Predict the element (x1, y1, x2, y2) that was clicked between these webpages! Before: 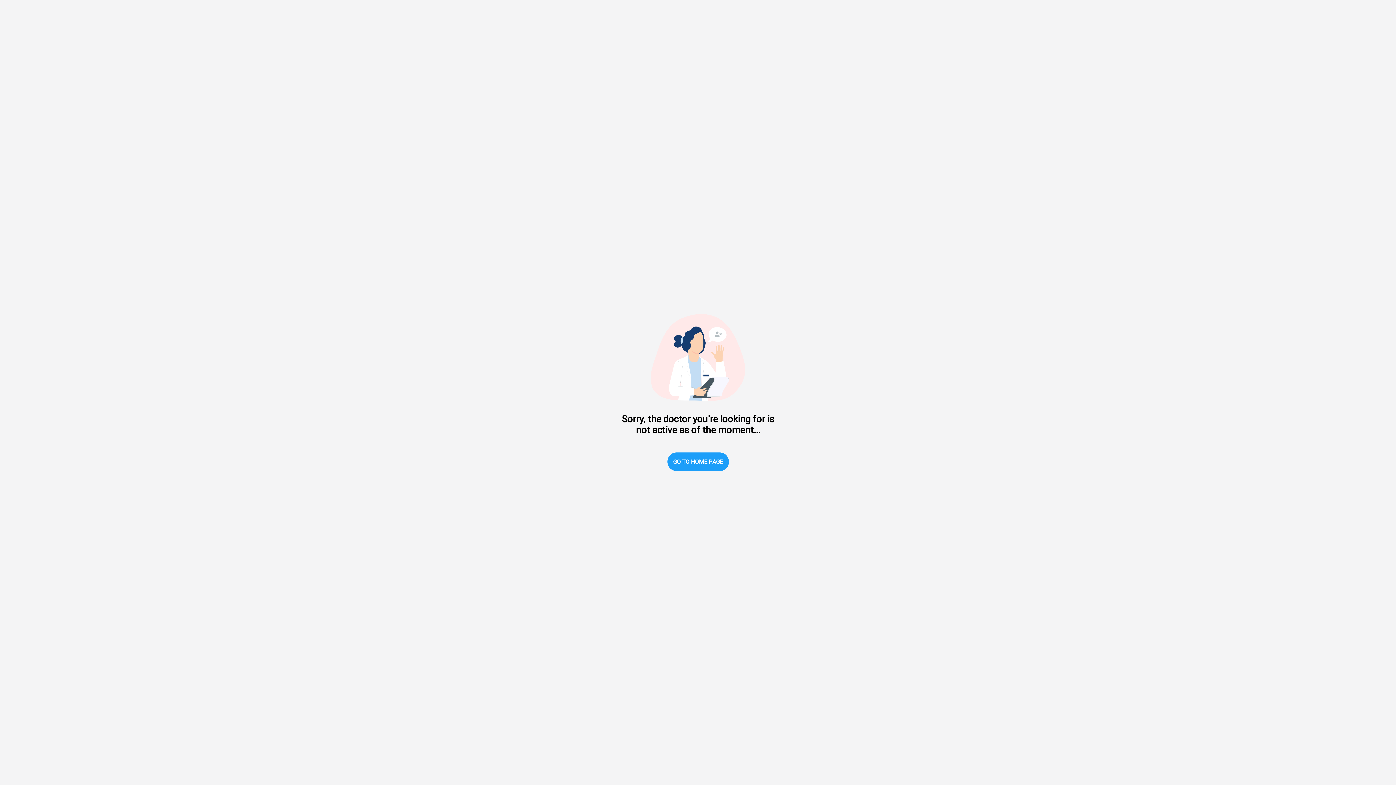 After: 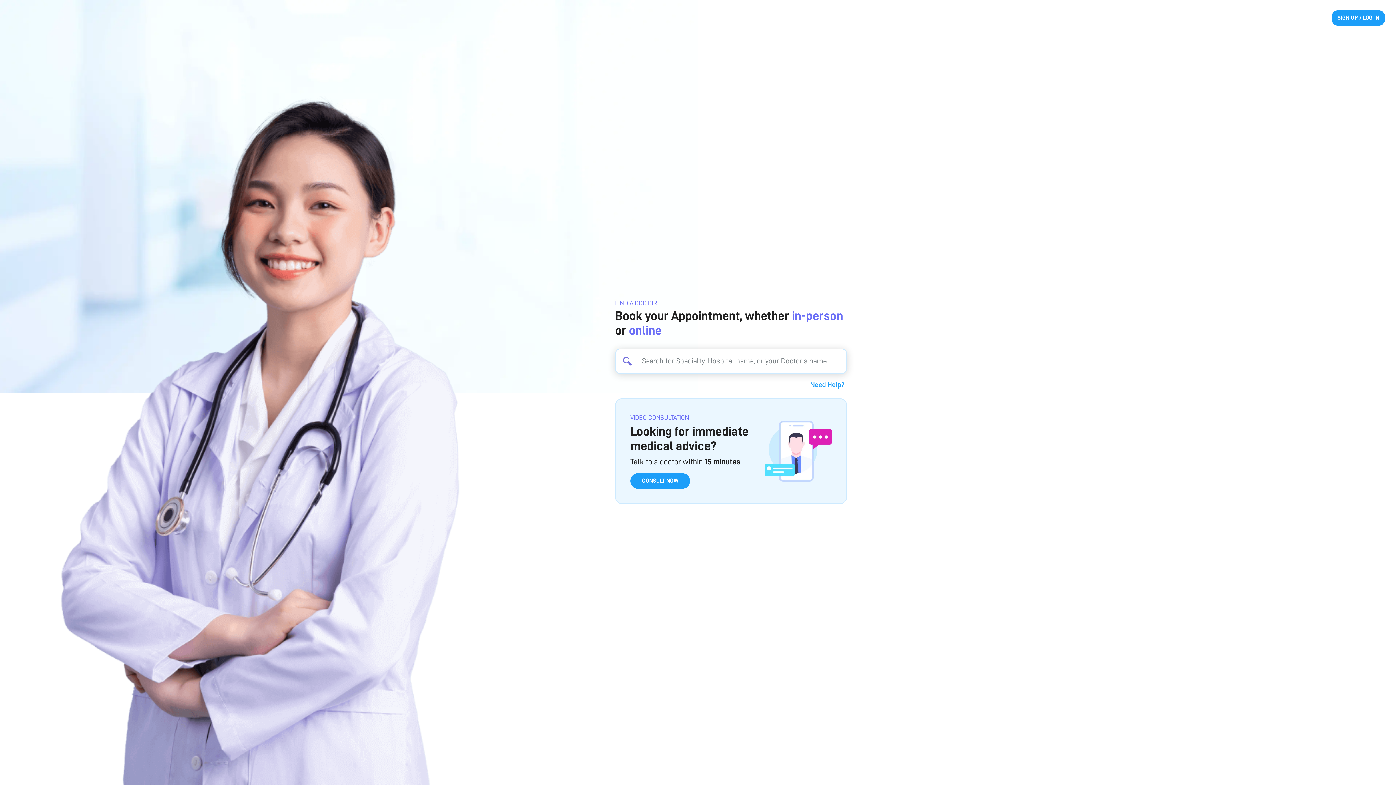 Action: bbox: (667, 452, 728, 471) label: GO TO HOME PAGE